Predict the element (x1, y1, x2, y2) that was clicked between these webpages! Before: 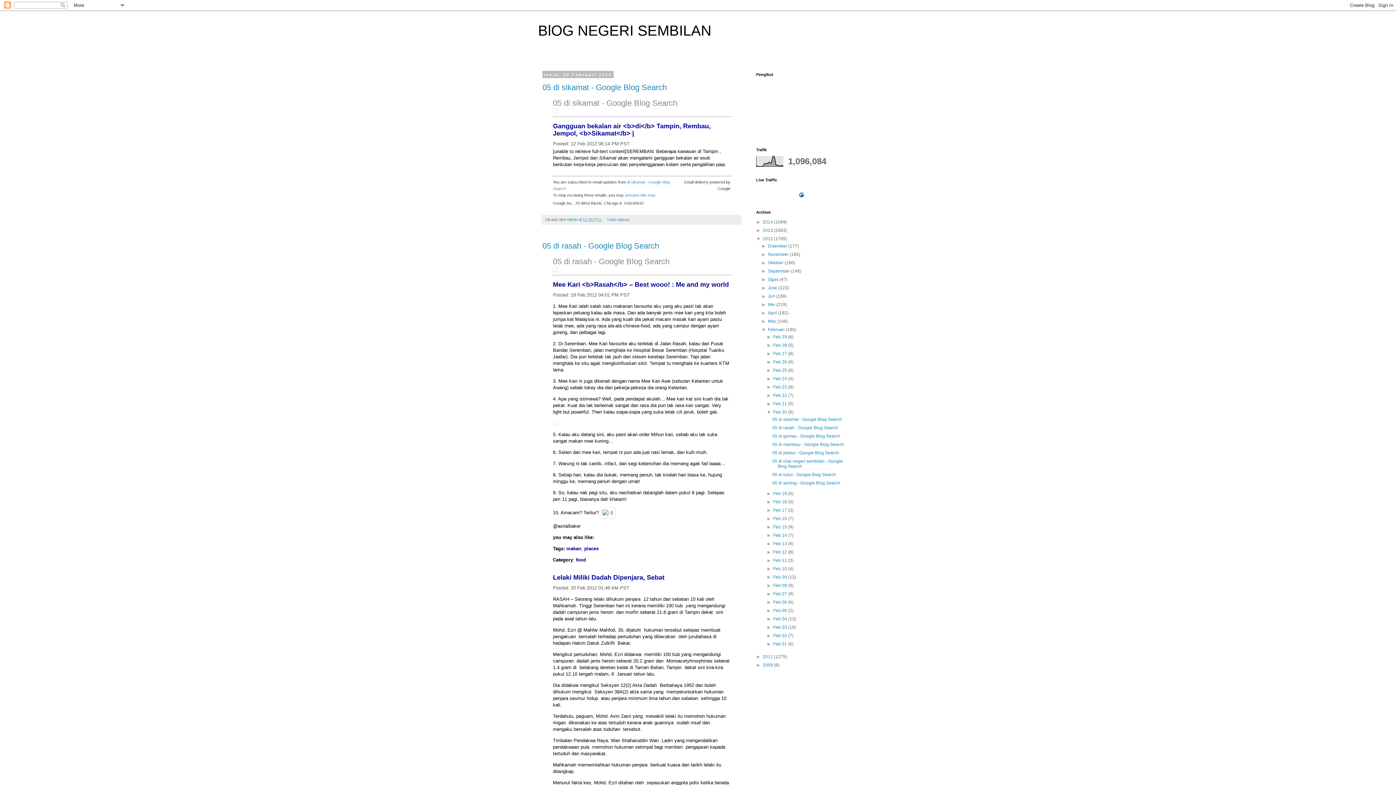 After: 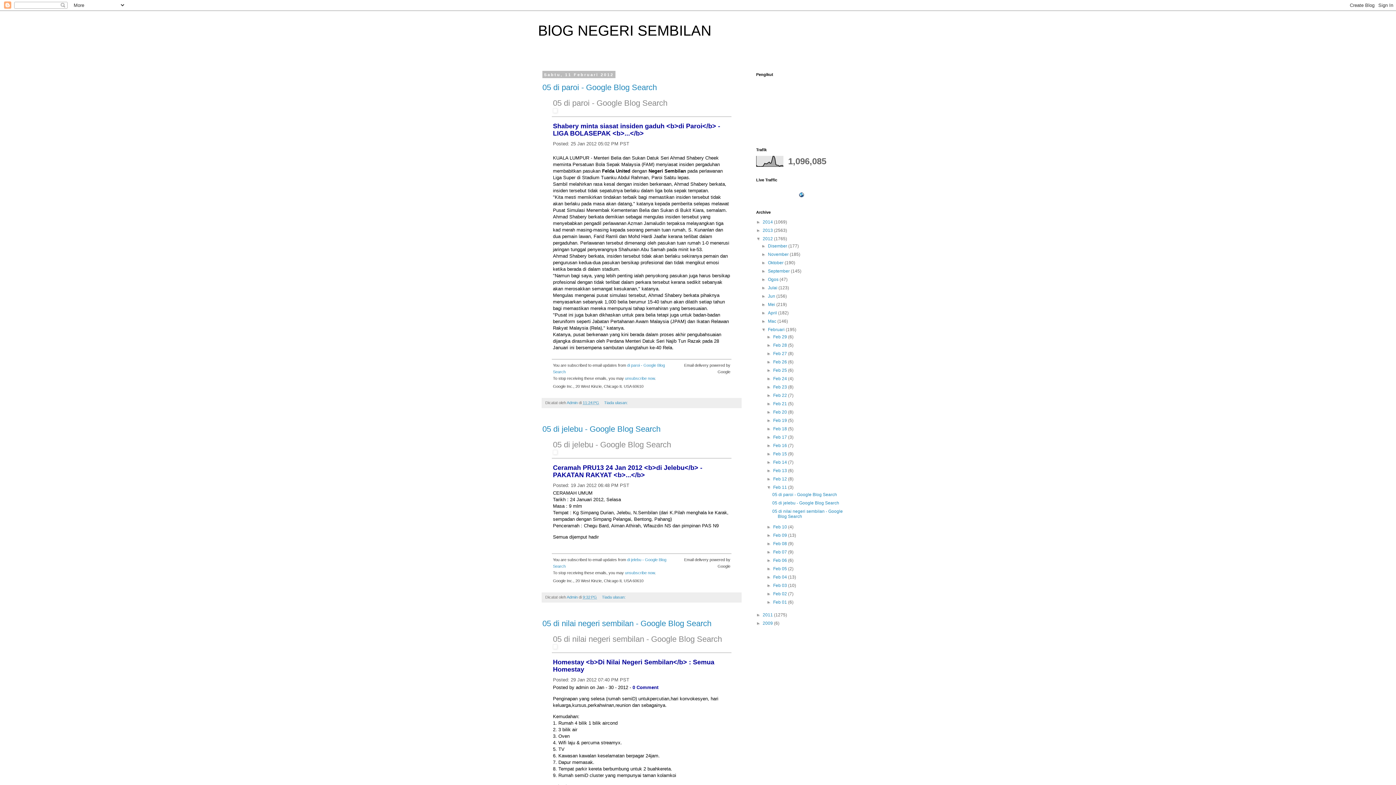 Action: label: Feb 11  bbox: (773, 558, 788, 563)